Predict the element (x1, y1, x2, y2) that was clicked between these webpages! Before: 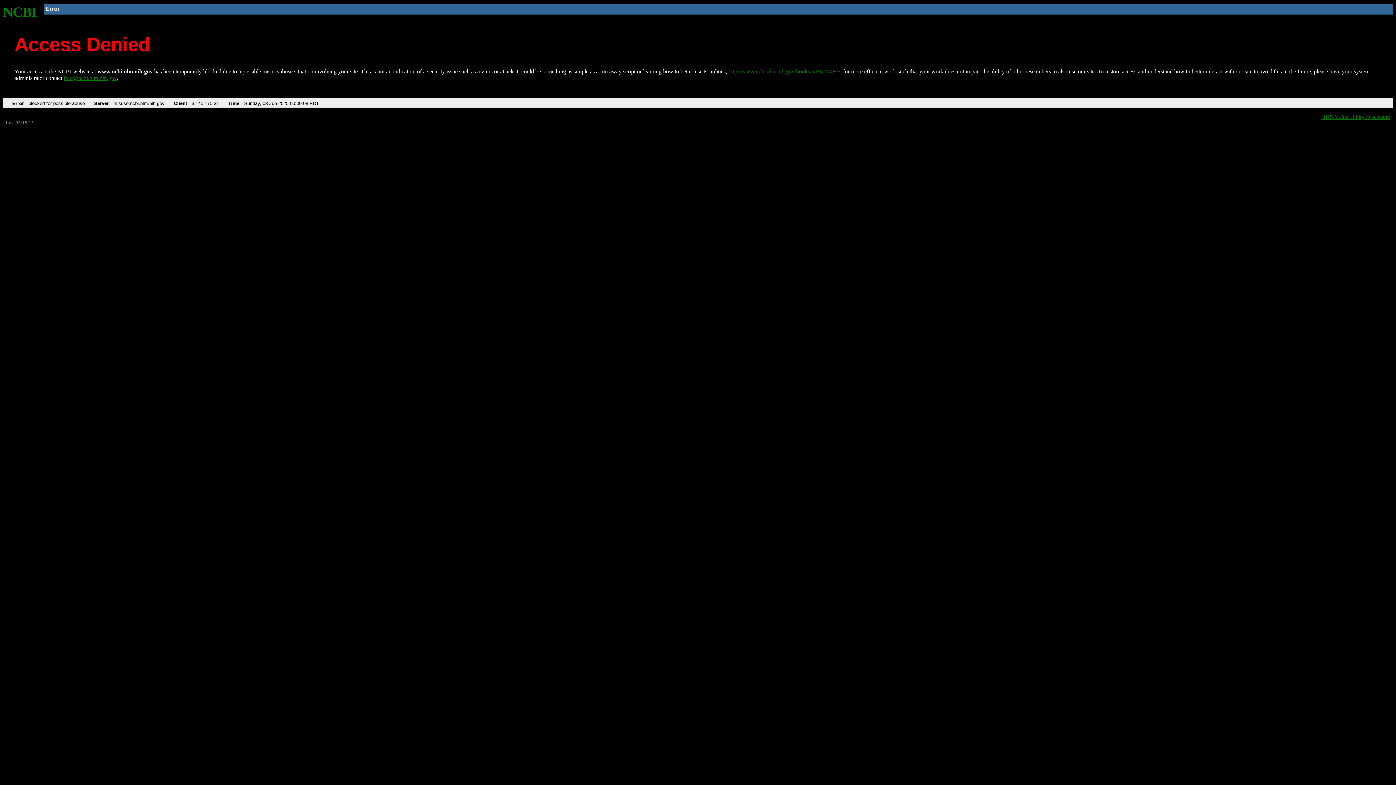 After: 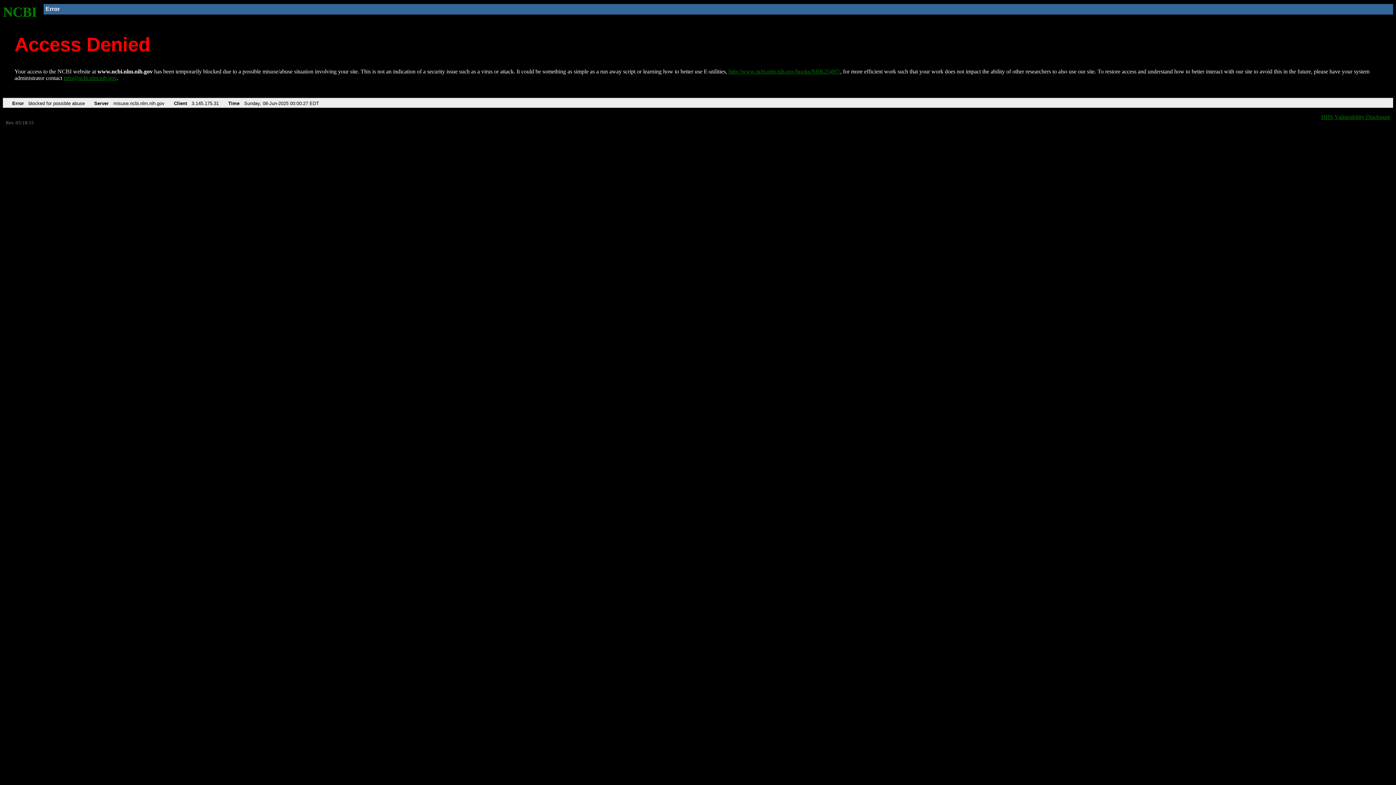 Action: bbox: (728, 68, 840, 74) label: http://www.ncbi.nlm.nih.gov/books/NBK25497/